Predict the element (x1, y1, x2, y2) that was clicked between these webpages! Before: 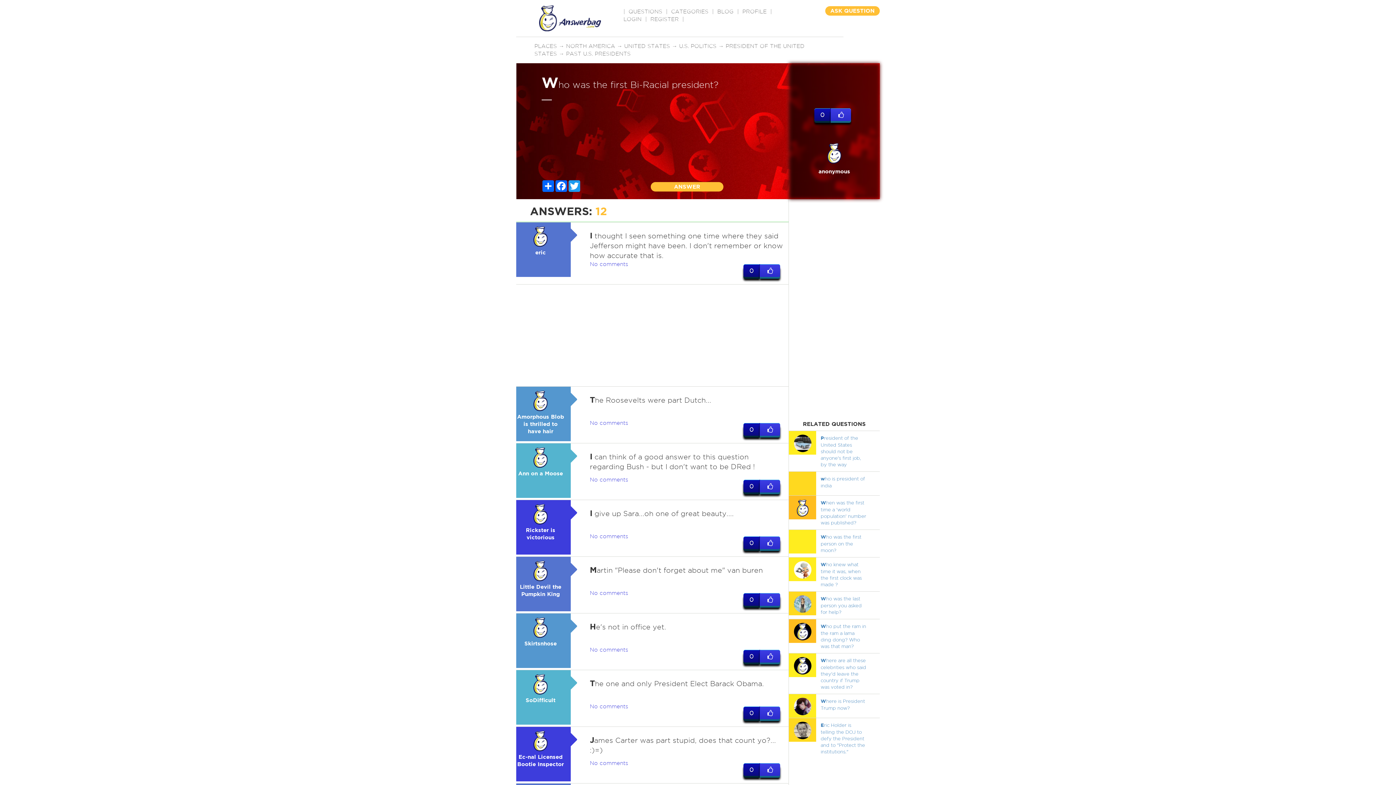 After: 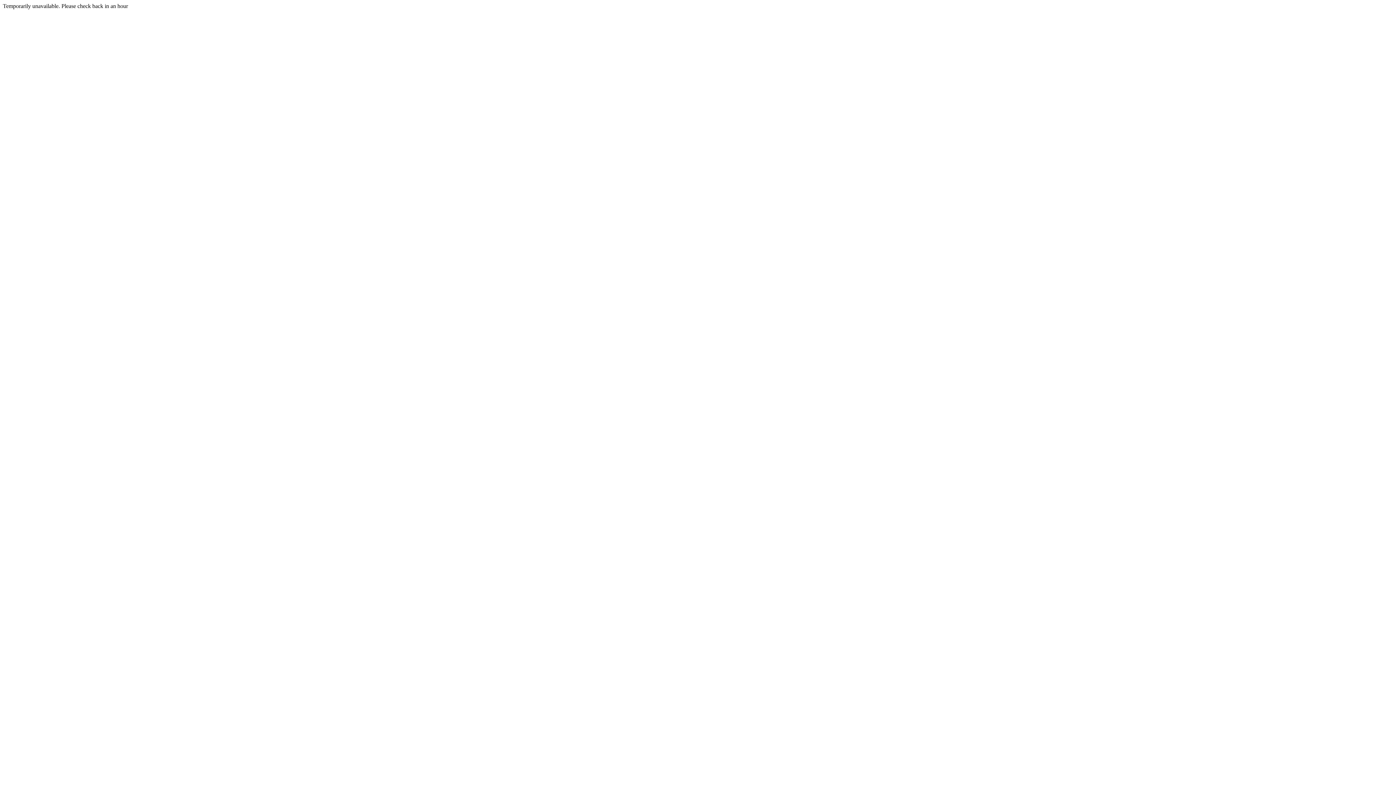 Action: bbox: (742, 8, 766, 14) label: PROFILE